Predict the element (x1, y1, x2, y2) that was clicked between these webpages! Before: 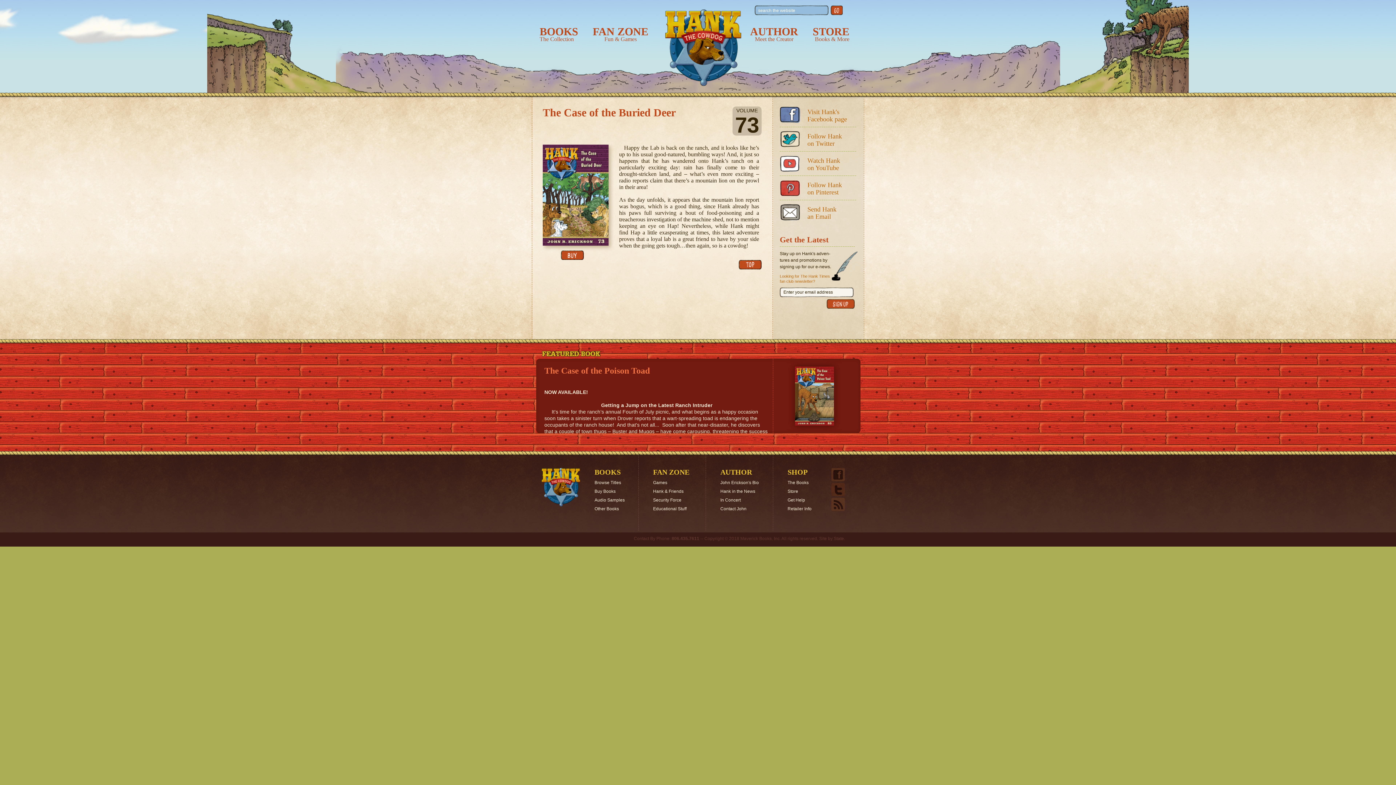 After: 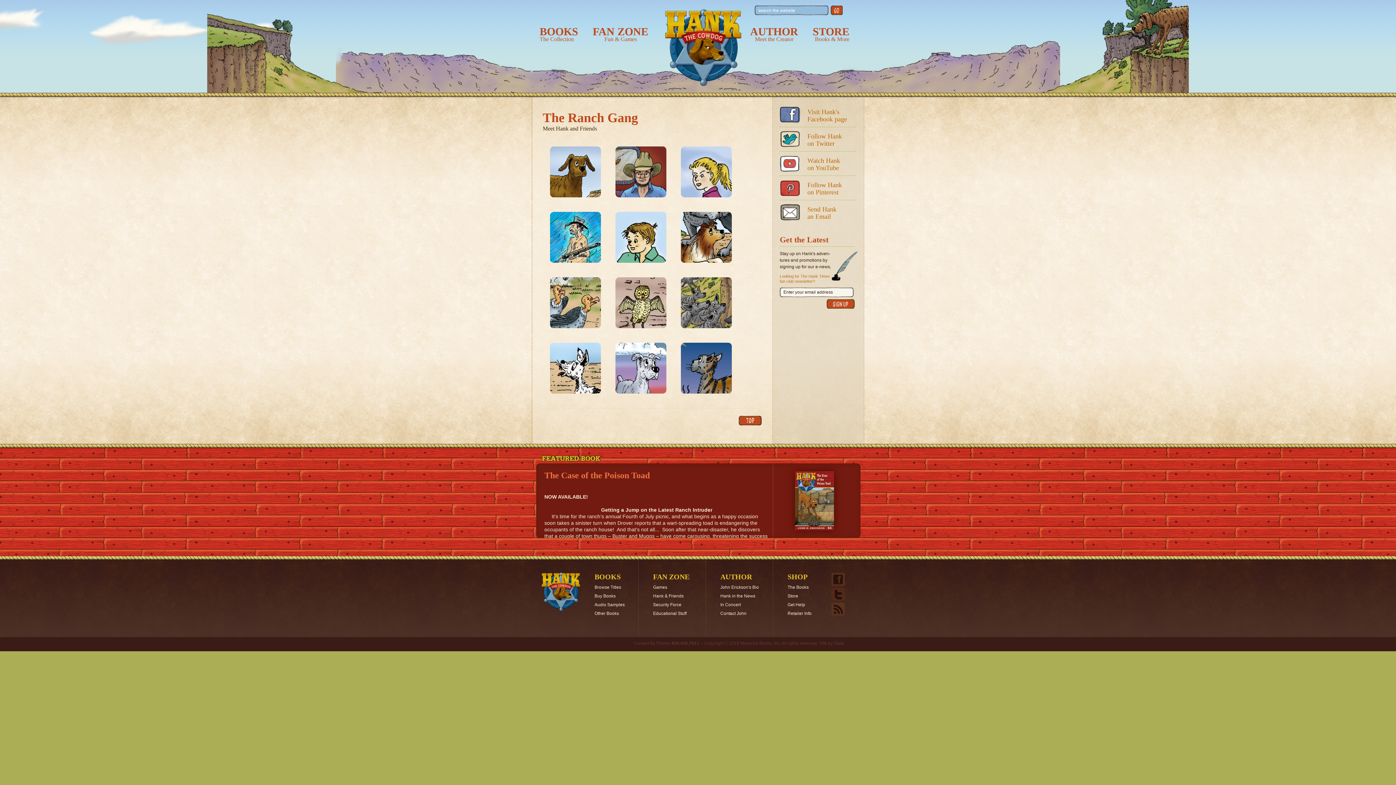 Action: label: Hank & Friends bbox: (653, 489, 683, 494)